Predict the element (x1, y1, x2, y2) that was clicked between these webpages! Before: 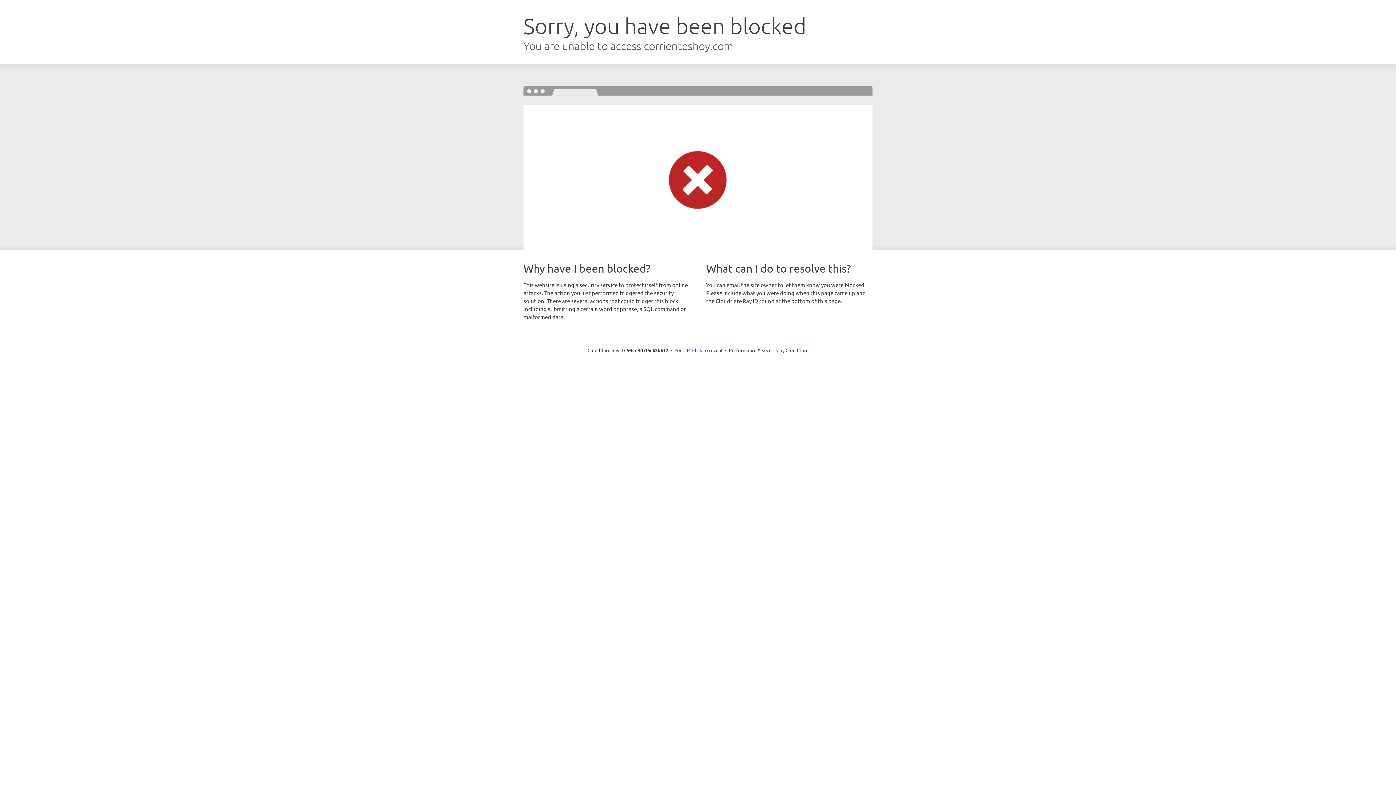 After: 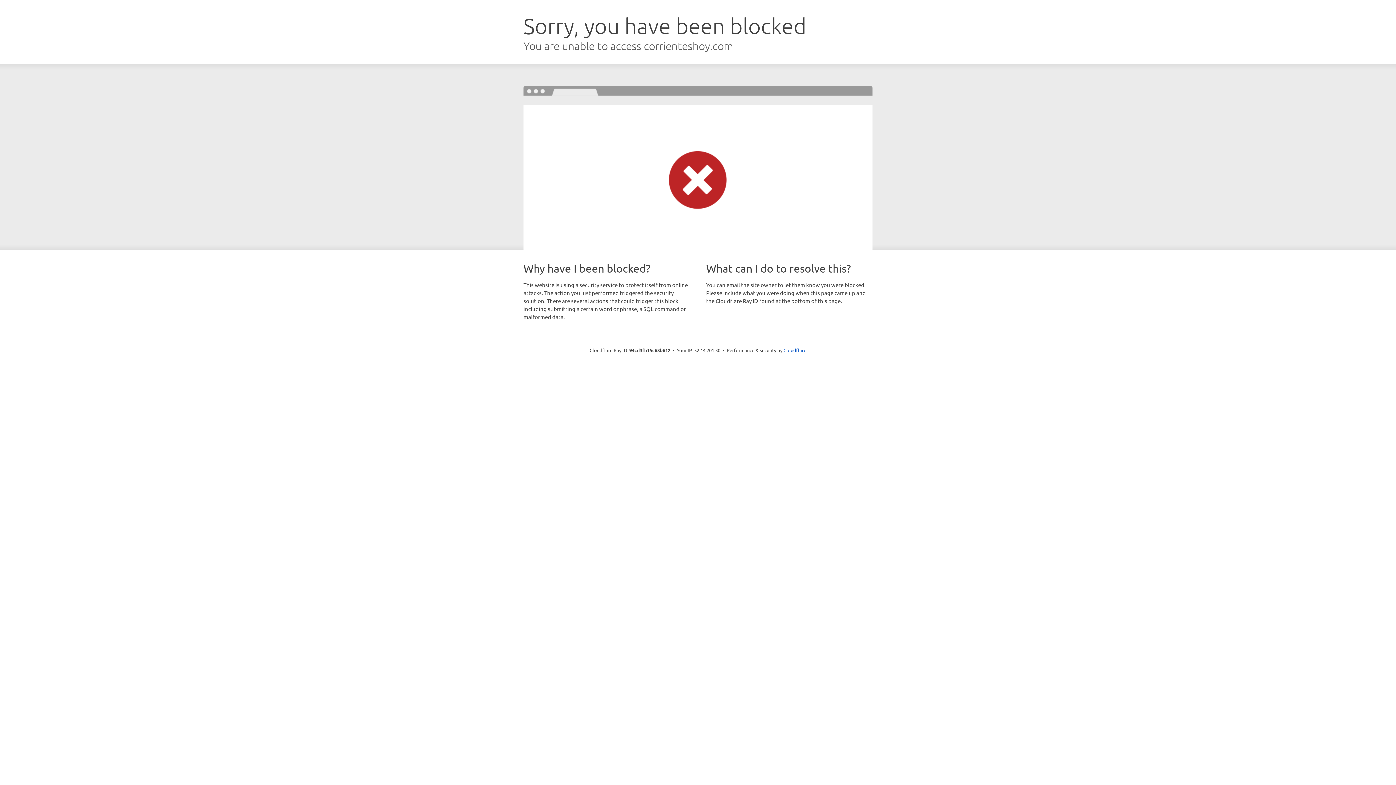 Action: bbox: (692, 346, 722, 353) label: Click to reveal